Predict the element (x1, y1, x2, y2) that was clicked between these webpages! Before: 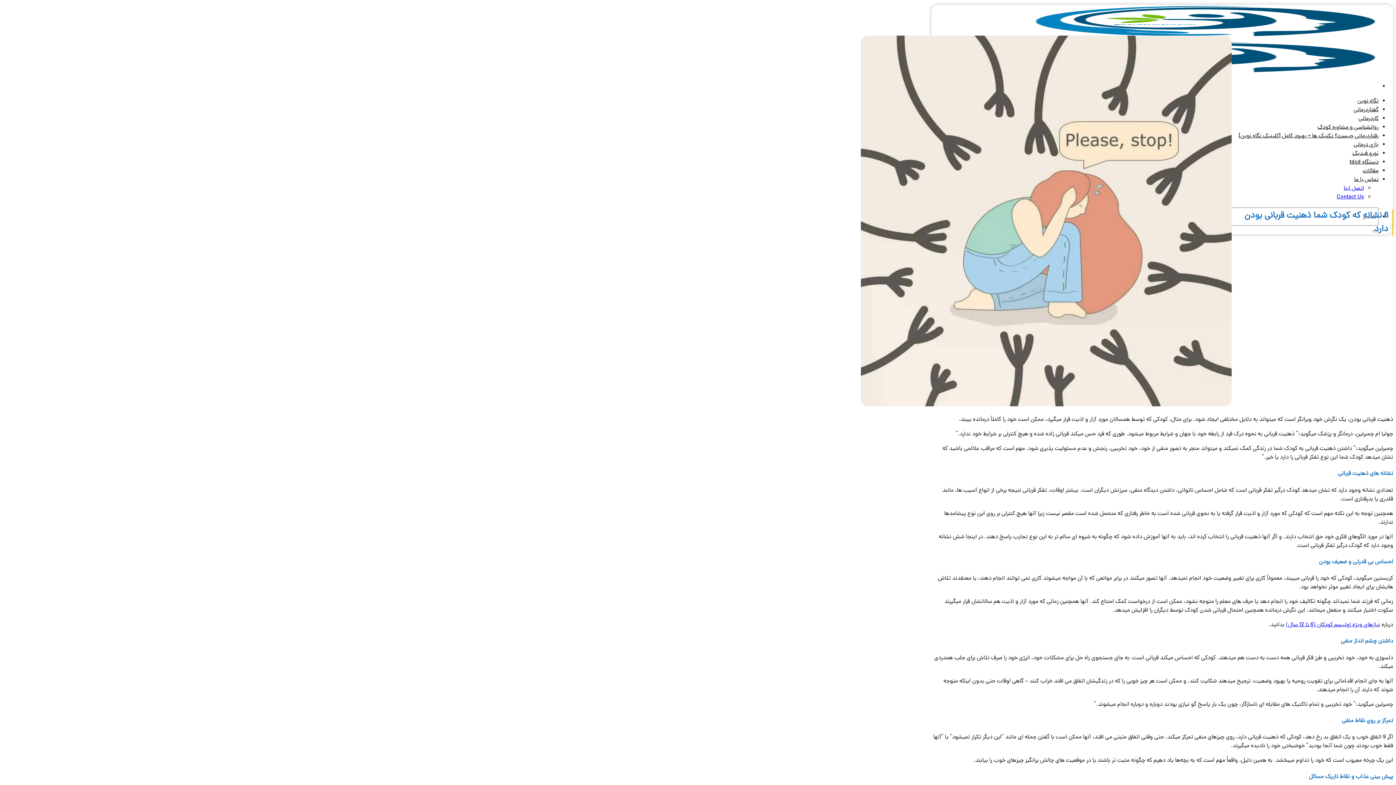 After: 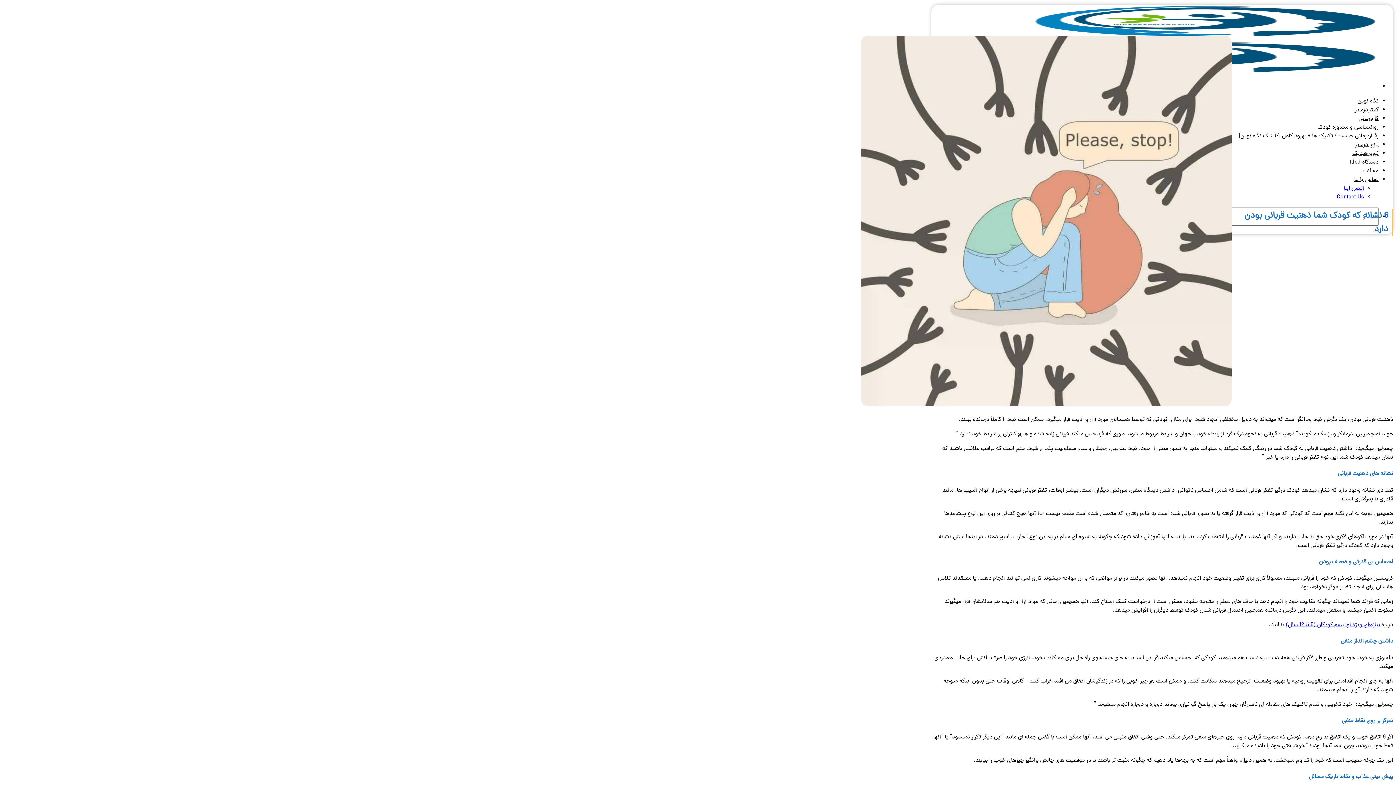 Action: bbox: (860, 401, 1231, 409)